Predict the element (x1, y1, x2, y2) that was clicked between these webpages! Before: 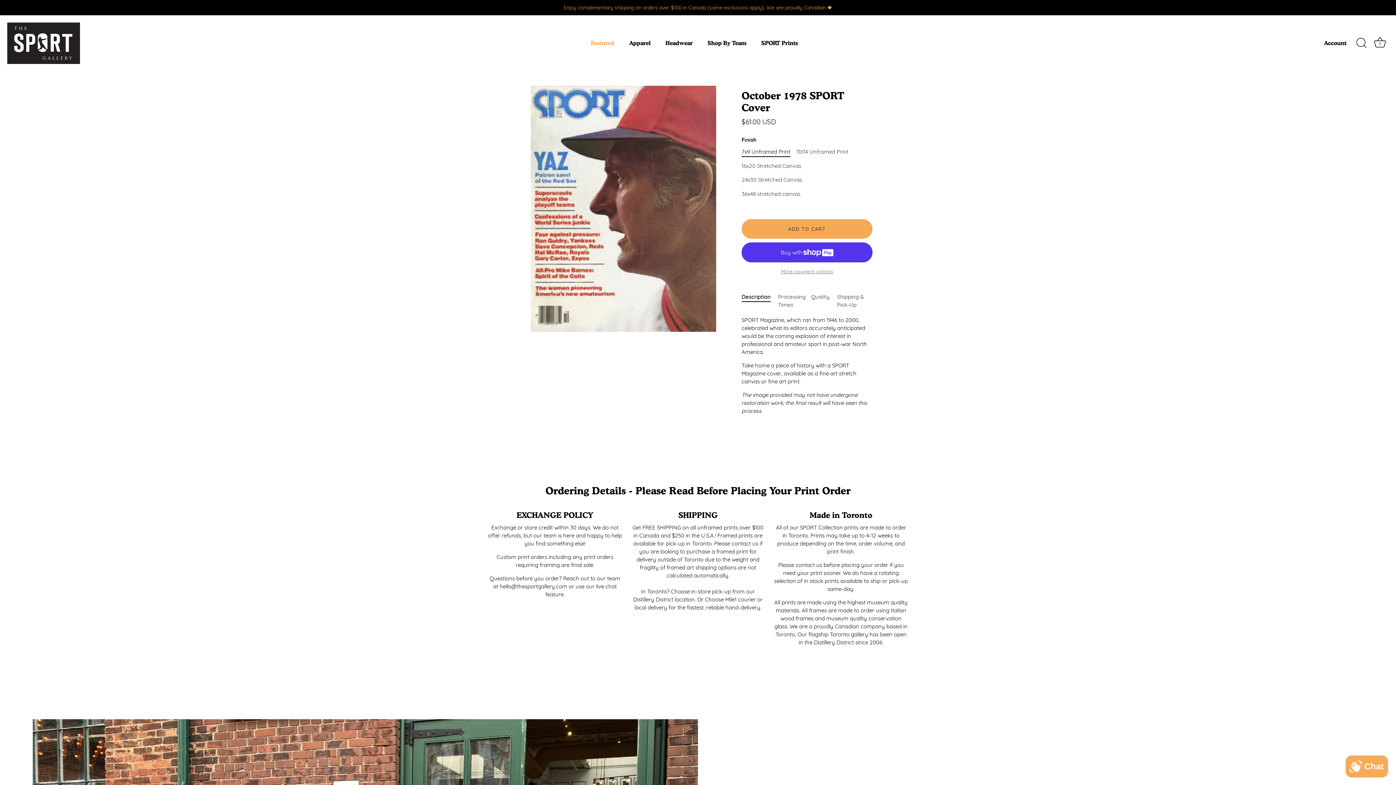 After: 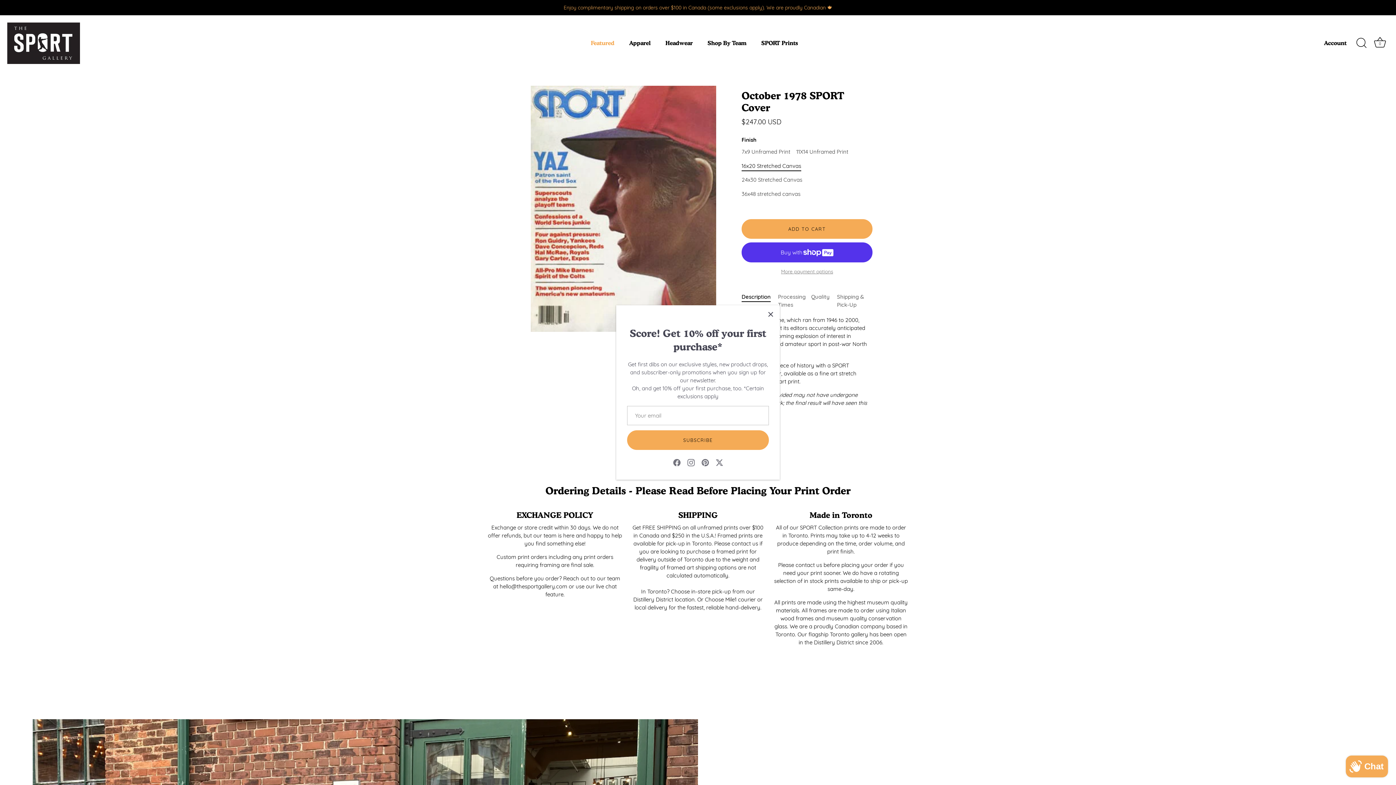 Action: bbox: (741, 162, 801, 169) label: 16x20 Stretched Canvas